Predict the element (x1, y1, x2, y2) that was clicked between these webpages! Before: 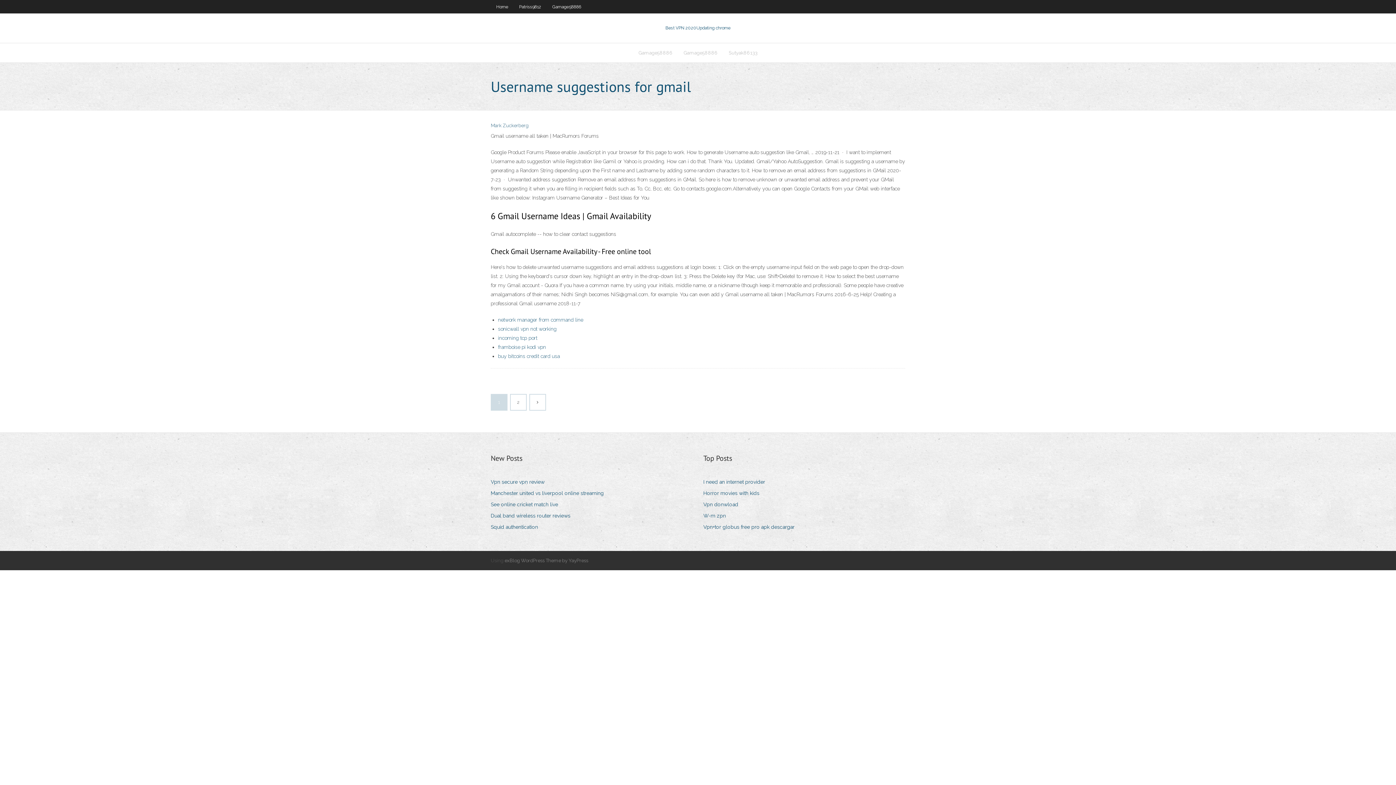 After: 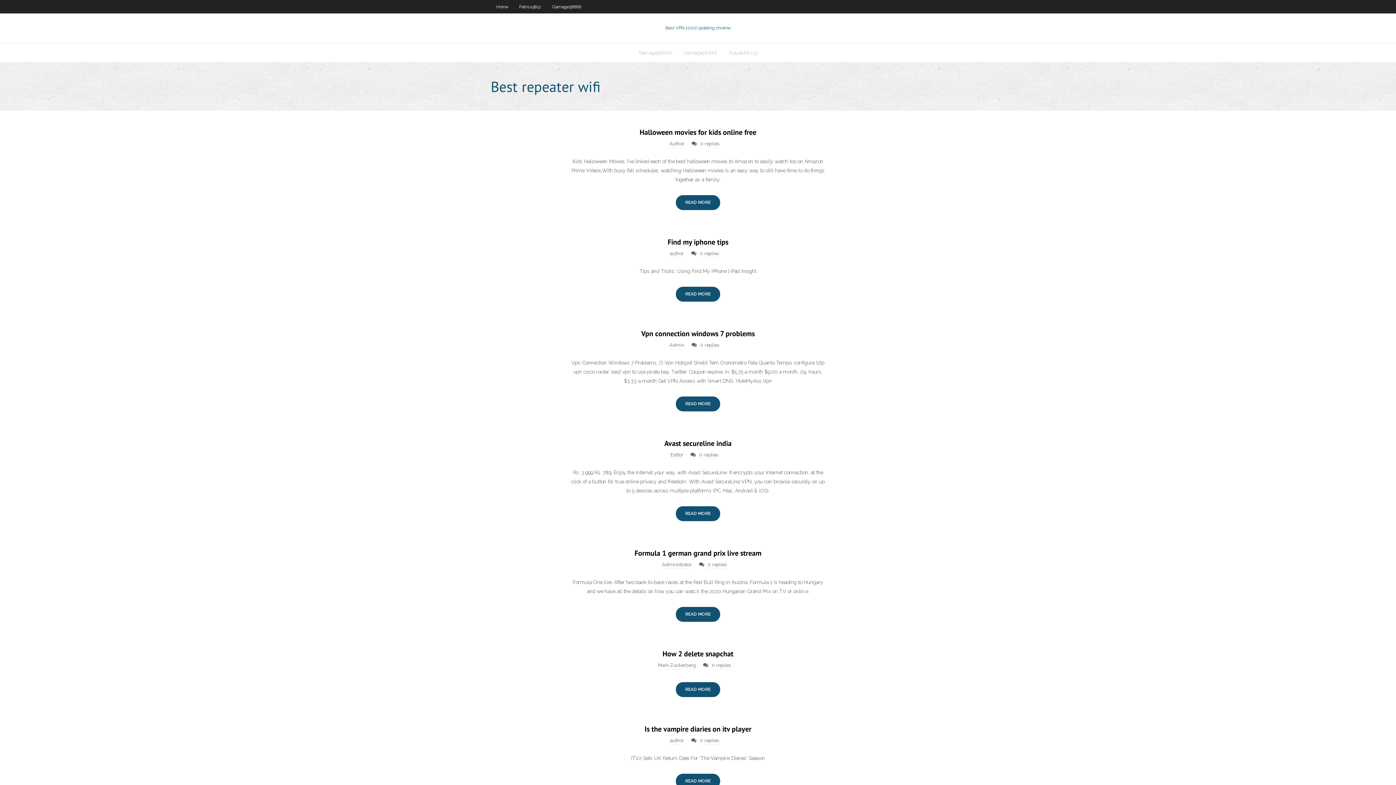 Action: bbox: (665, 25, 730, 30) label: Best VPN 2020Updating chrome